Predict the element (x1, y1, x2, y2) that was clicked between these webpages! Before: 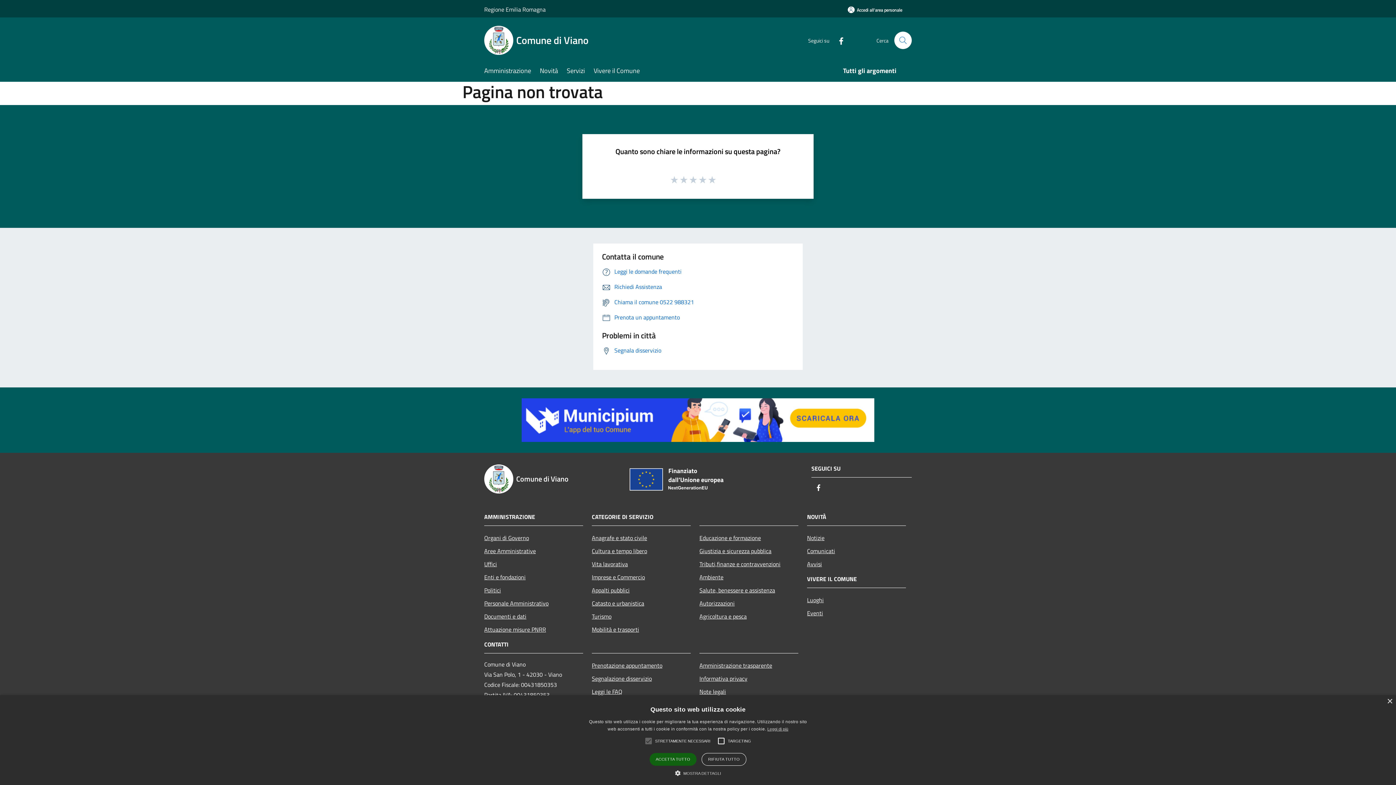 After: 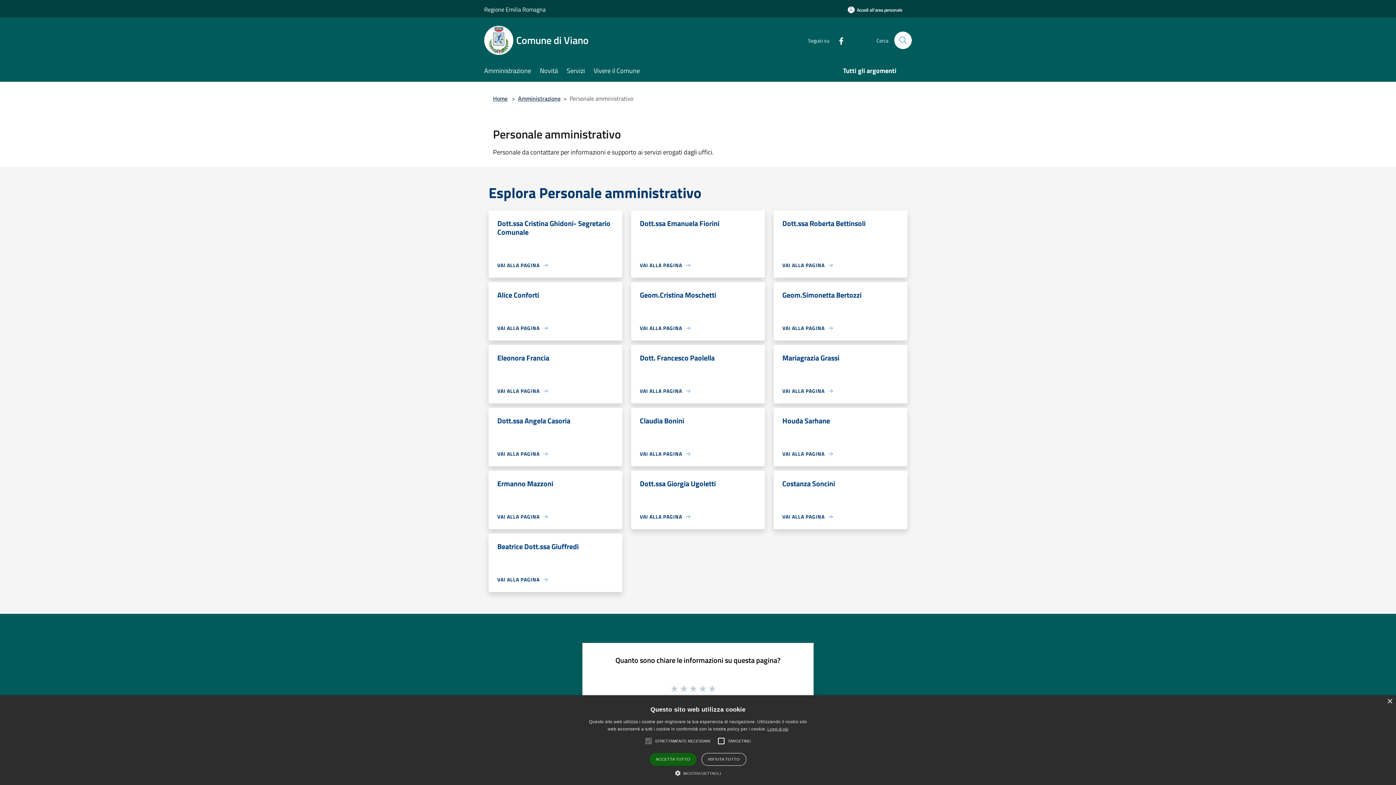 Action: bbox: (484, 596, 583, 610) label: Personale Amministrativo